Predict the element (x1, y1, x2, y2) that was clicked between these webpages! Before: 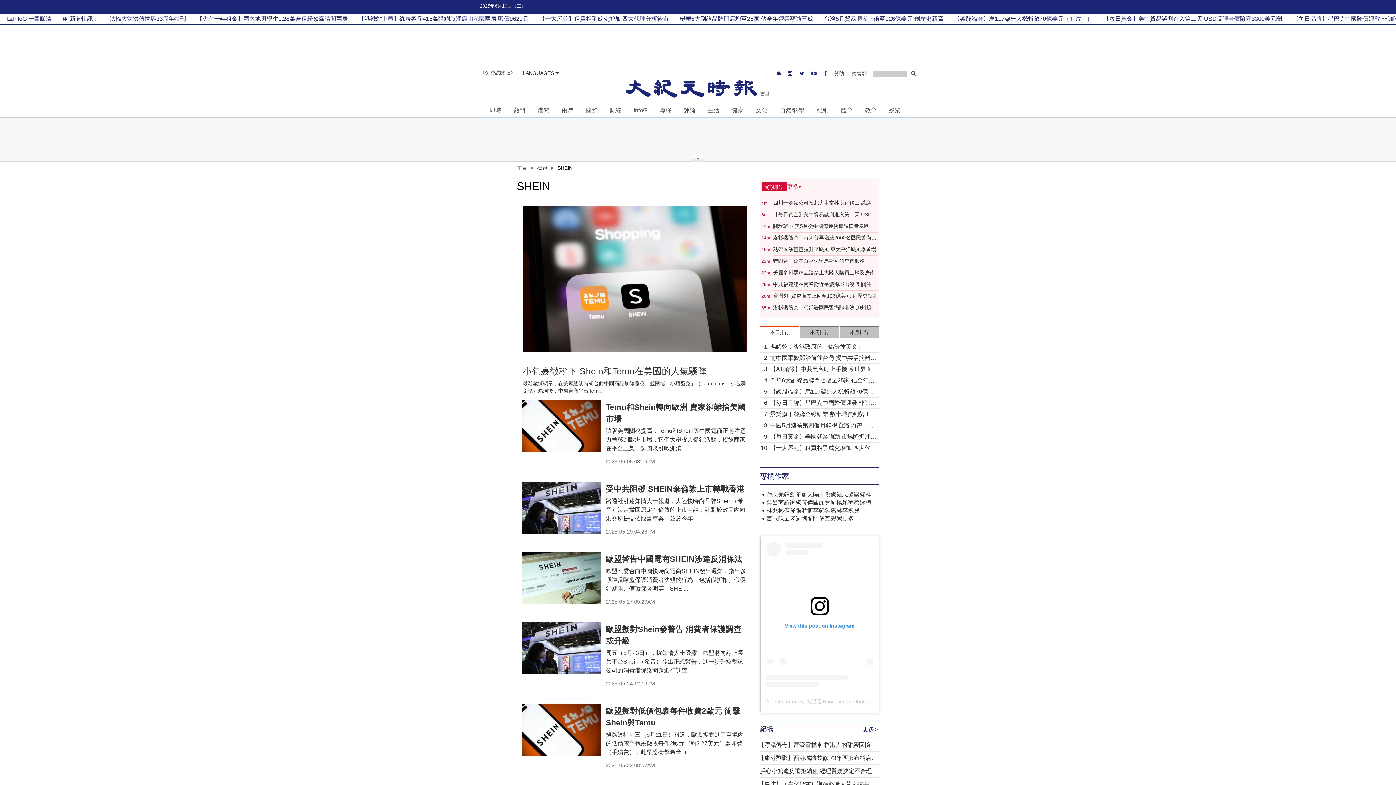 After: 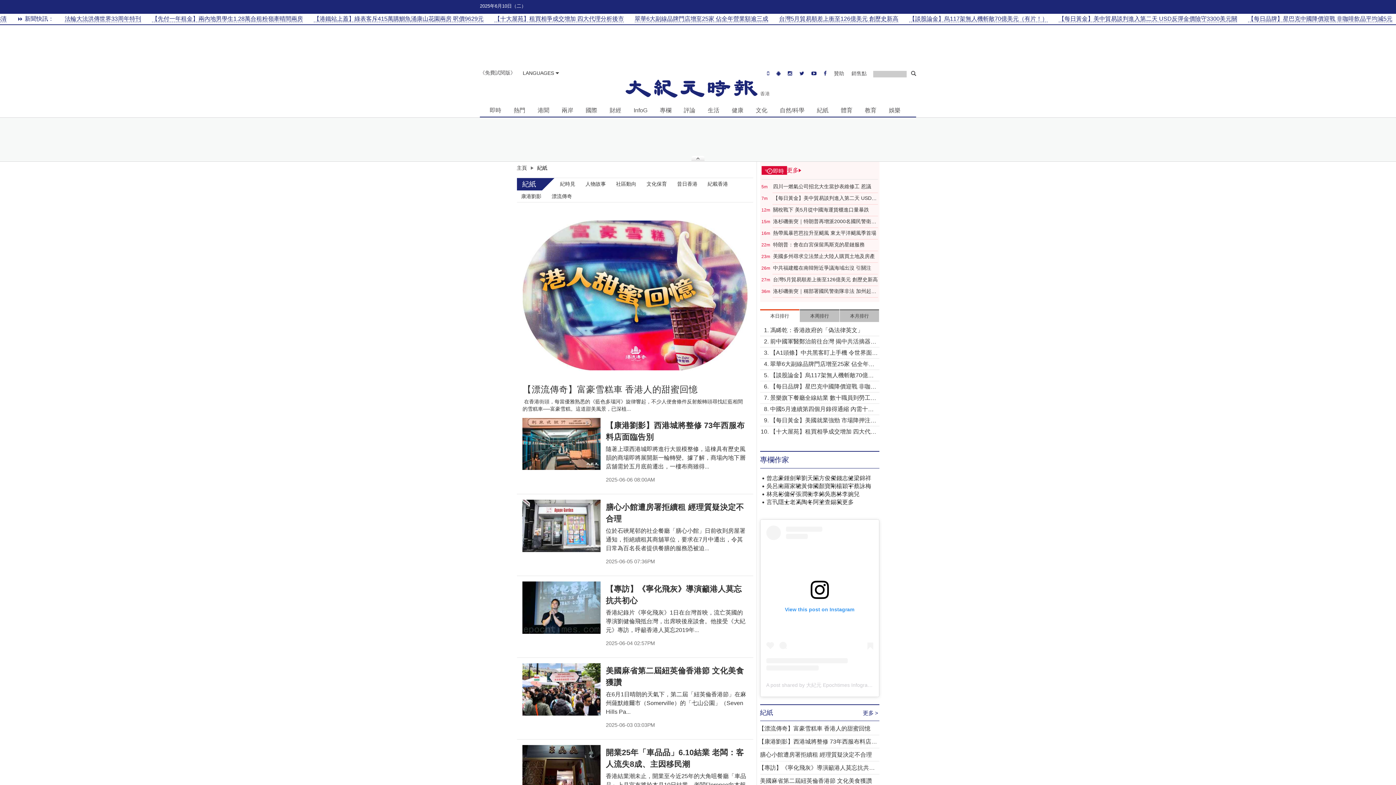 Action: bbox: (760, 724, 773, 734) label: 紀紙